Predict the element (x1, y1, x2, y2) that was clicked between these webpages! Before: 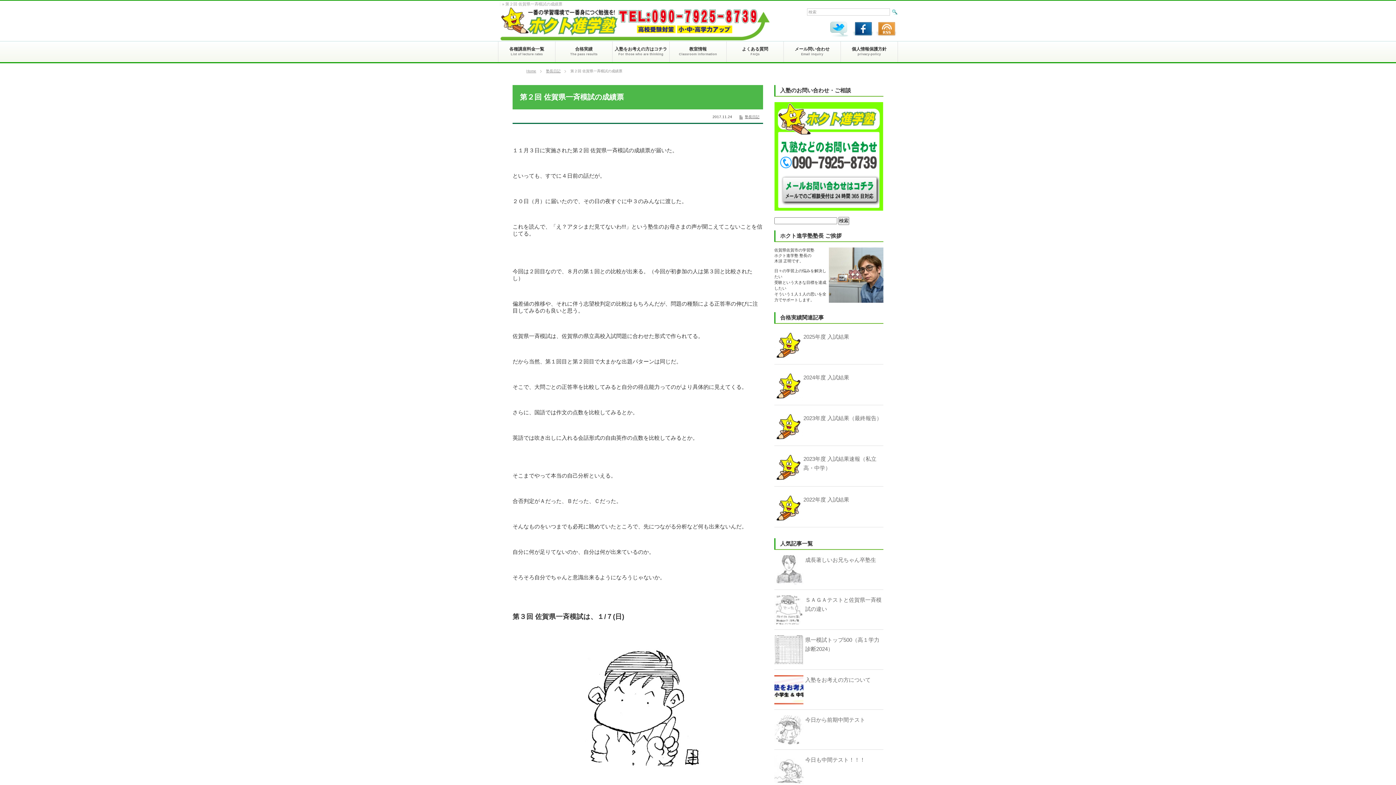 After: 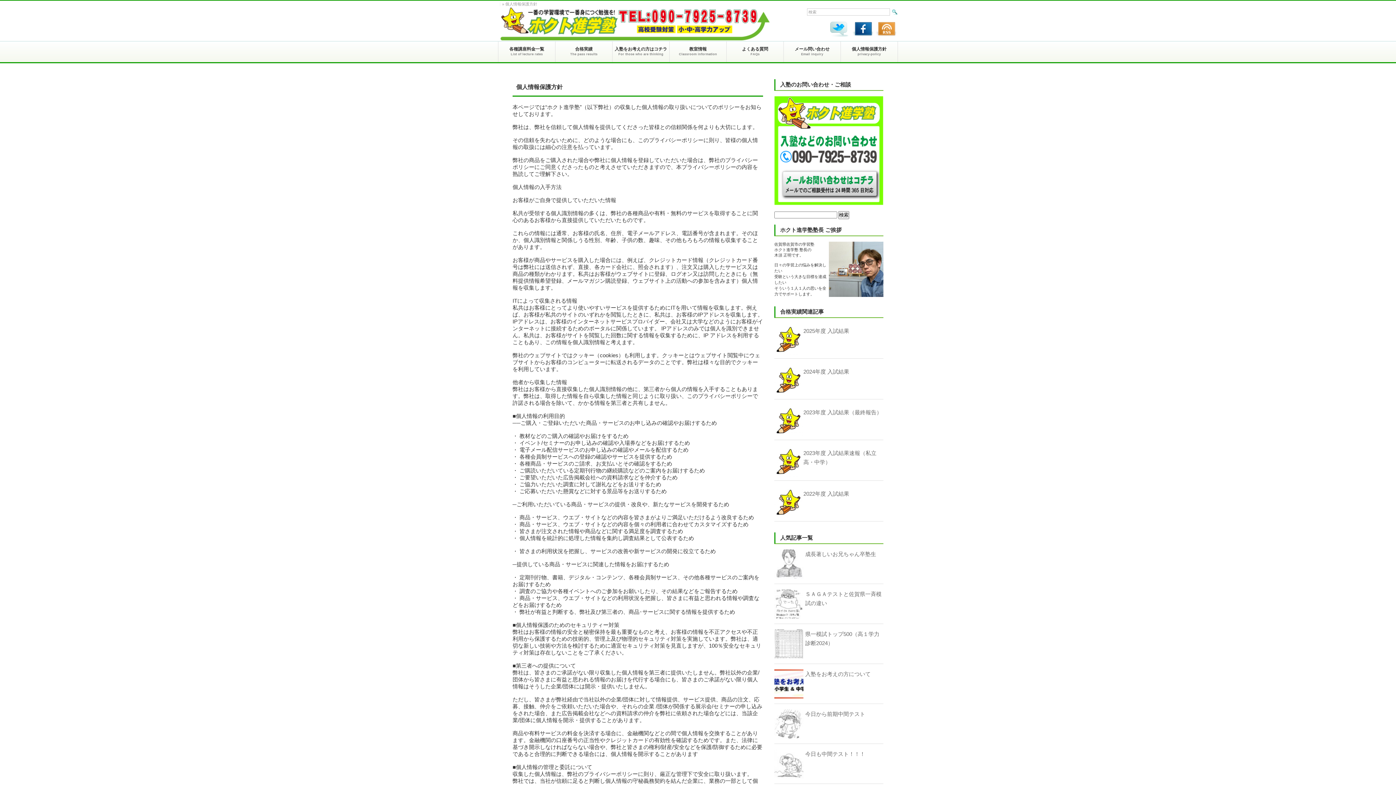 Action: bbox: (841, 41, 898, 62) label: 個人情報保護方針
privacy-policy